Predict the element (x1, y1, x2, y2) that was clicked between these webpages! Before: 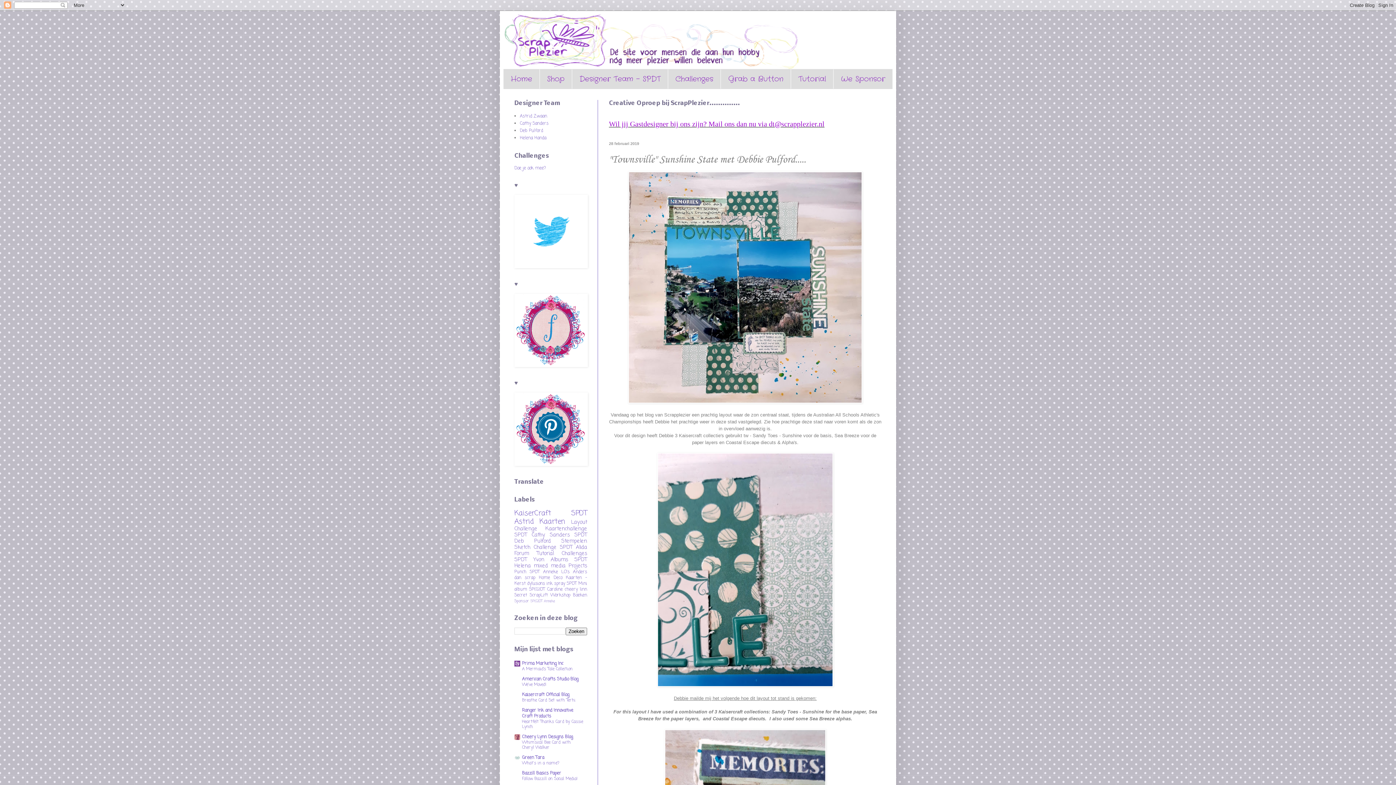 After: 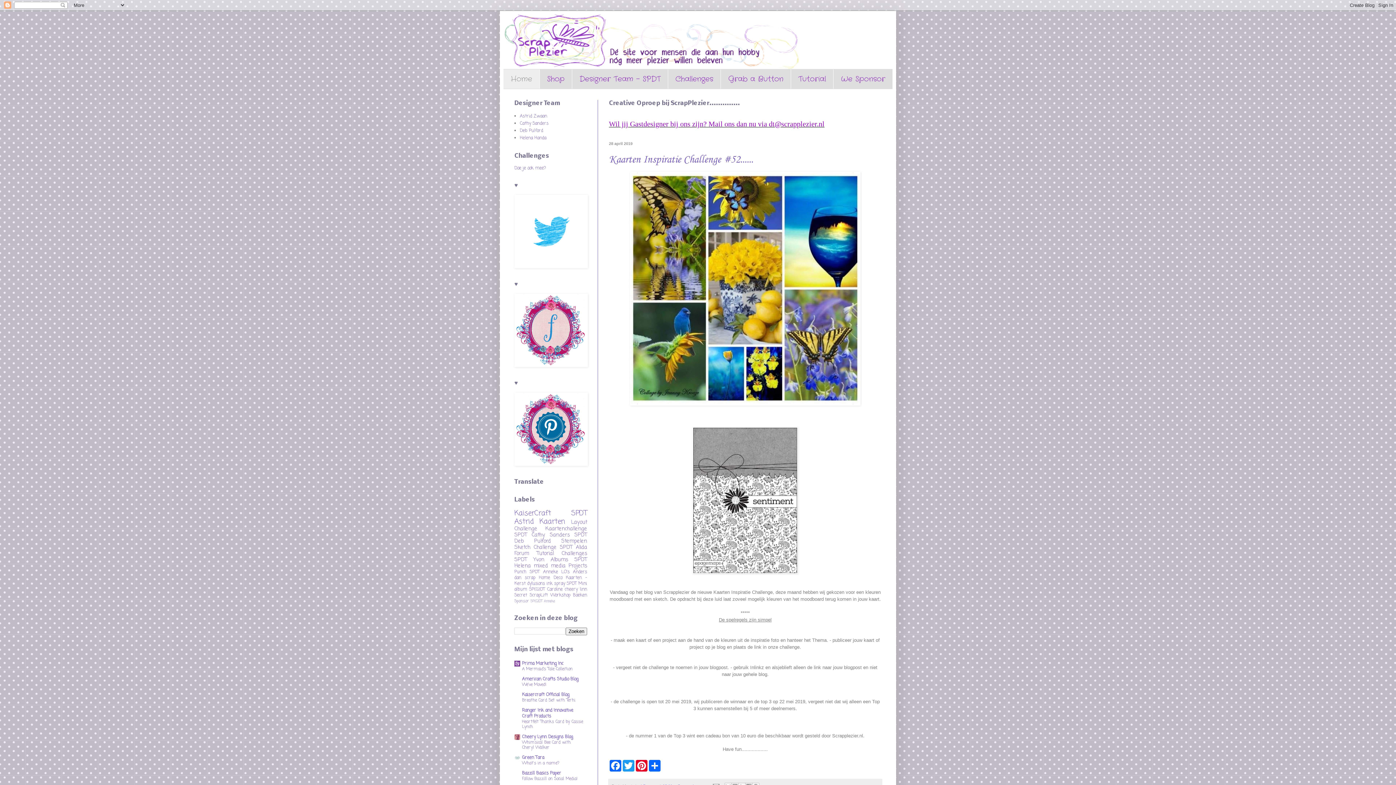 Action: bbox: (503, 14, 892, 69)